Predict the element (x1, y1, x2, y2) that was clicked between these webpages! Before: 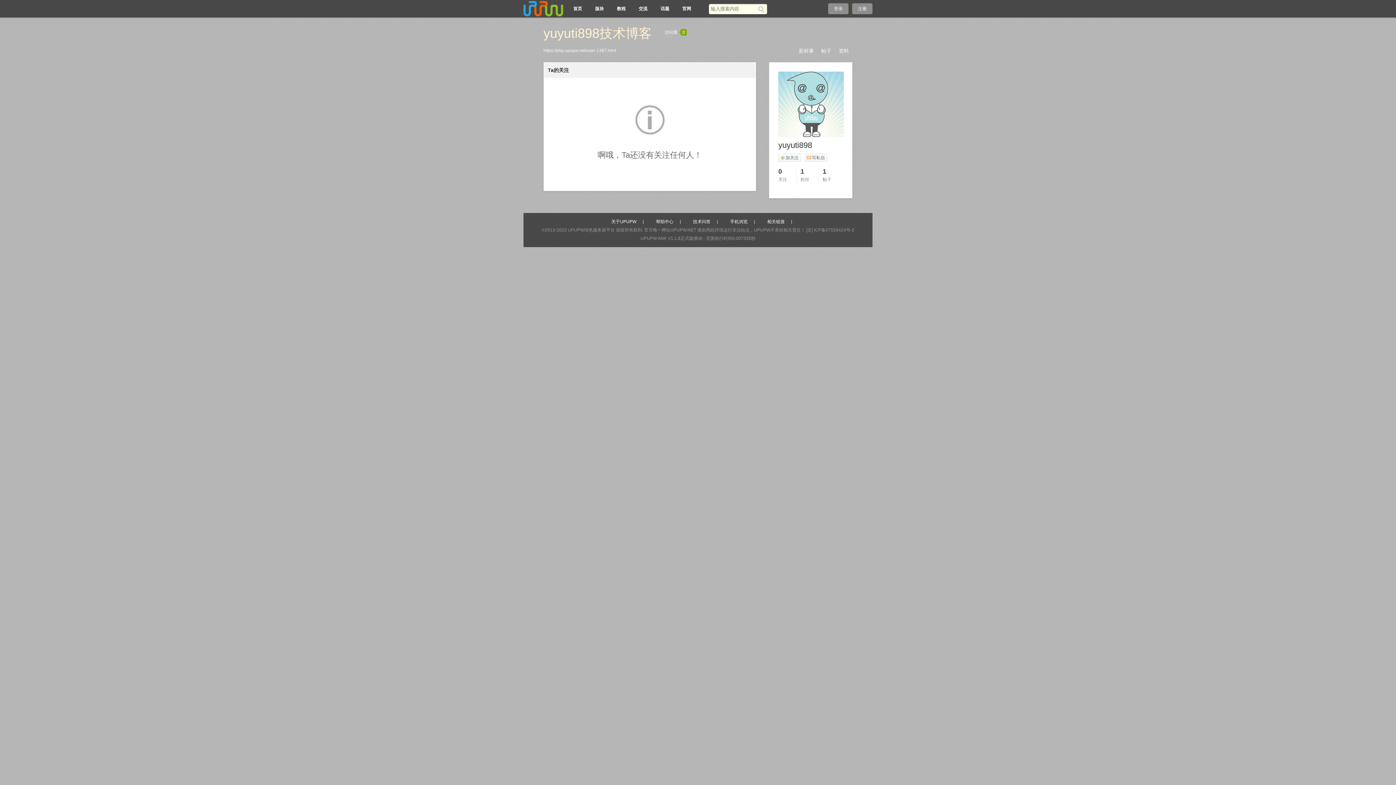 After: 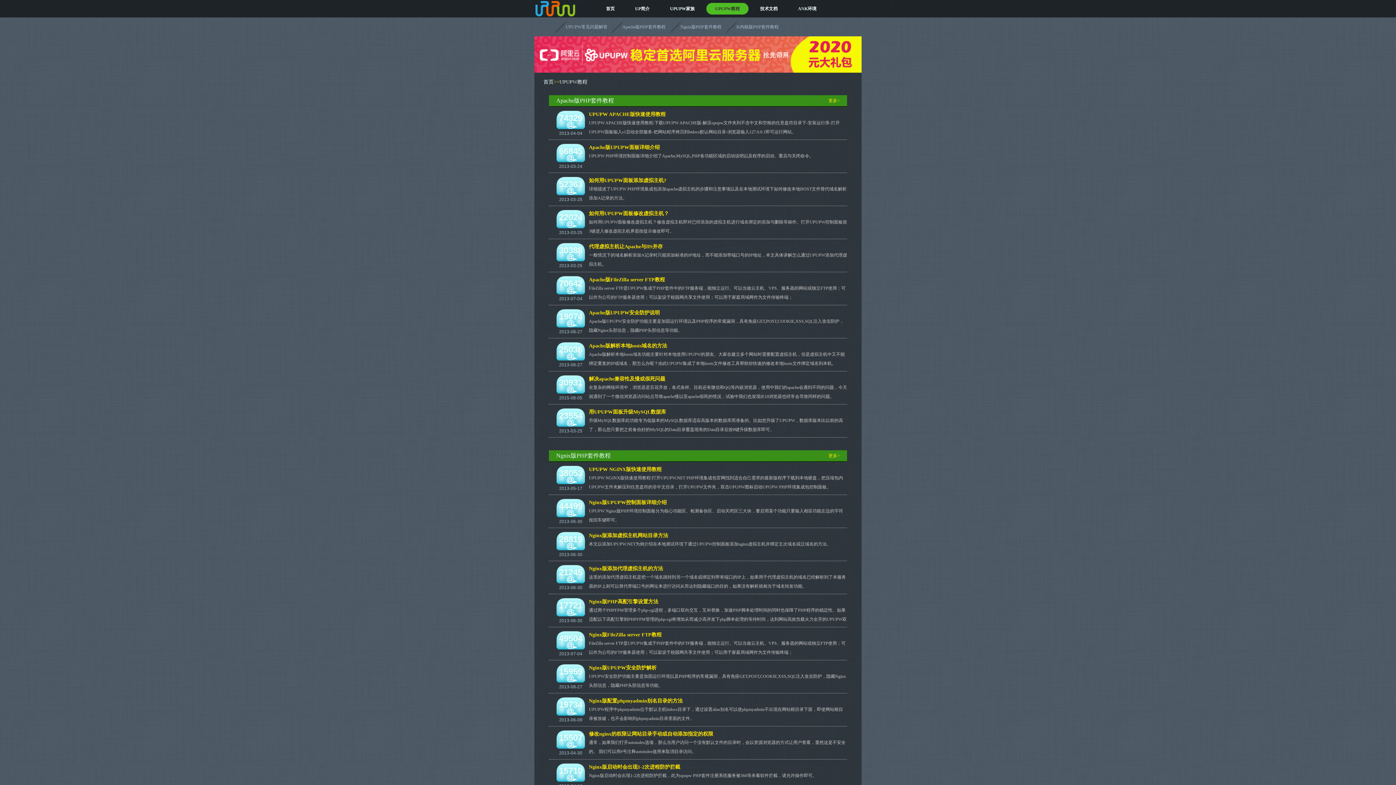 Action: bbox: (649, 219, 680, 224) label: 帮助中心